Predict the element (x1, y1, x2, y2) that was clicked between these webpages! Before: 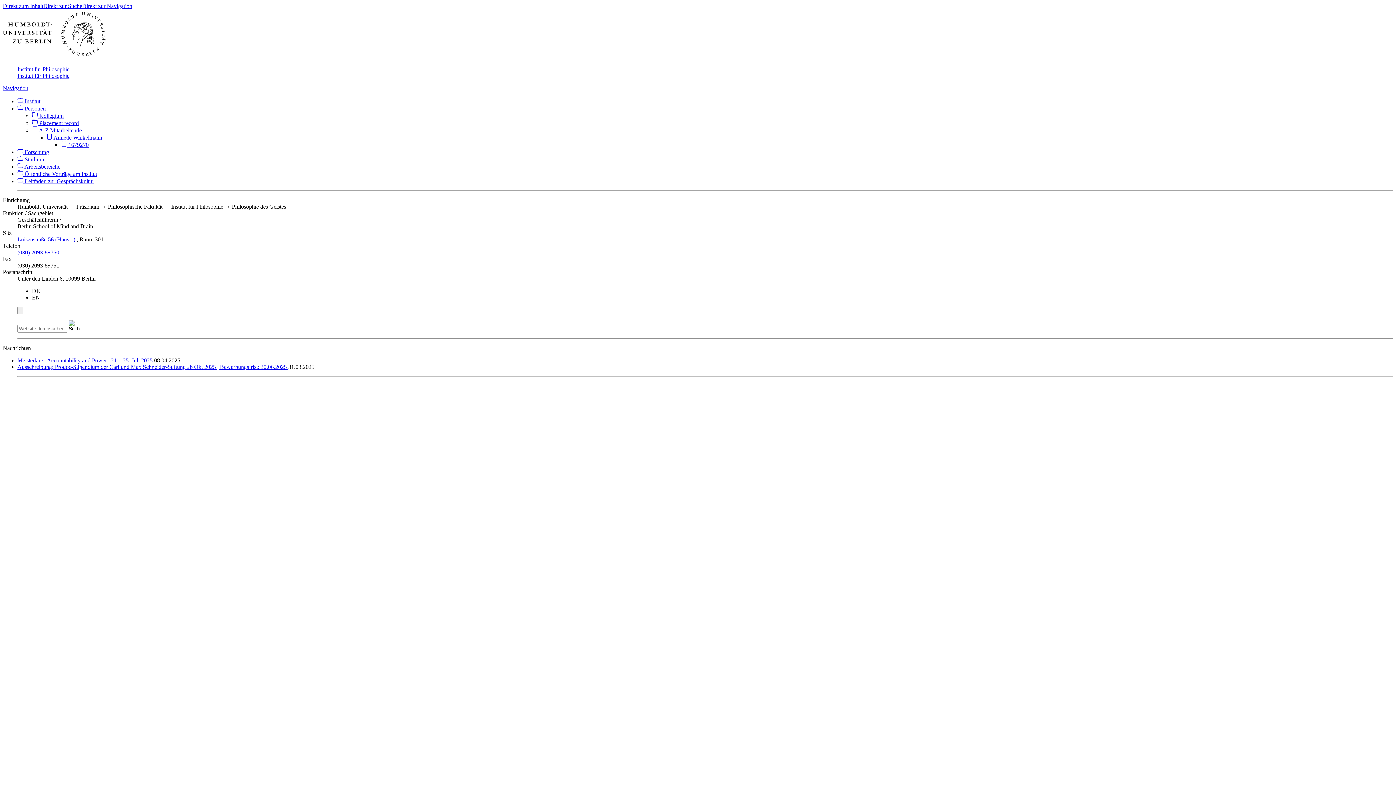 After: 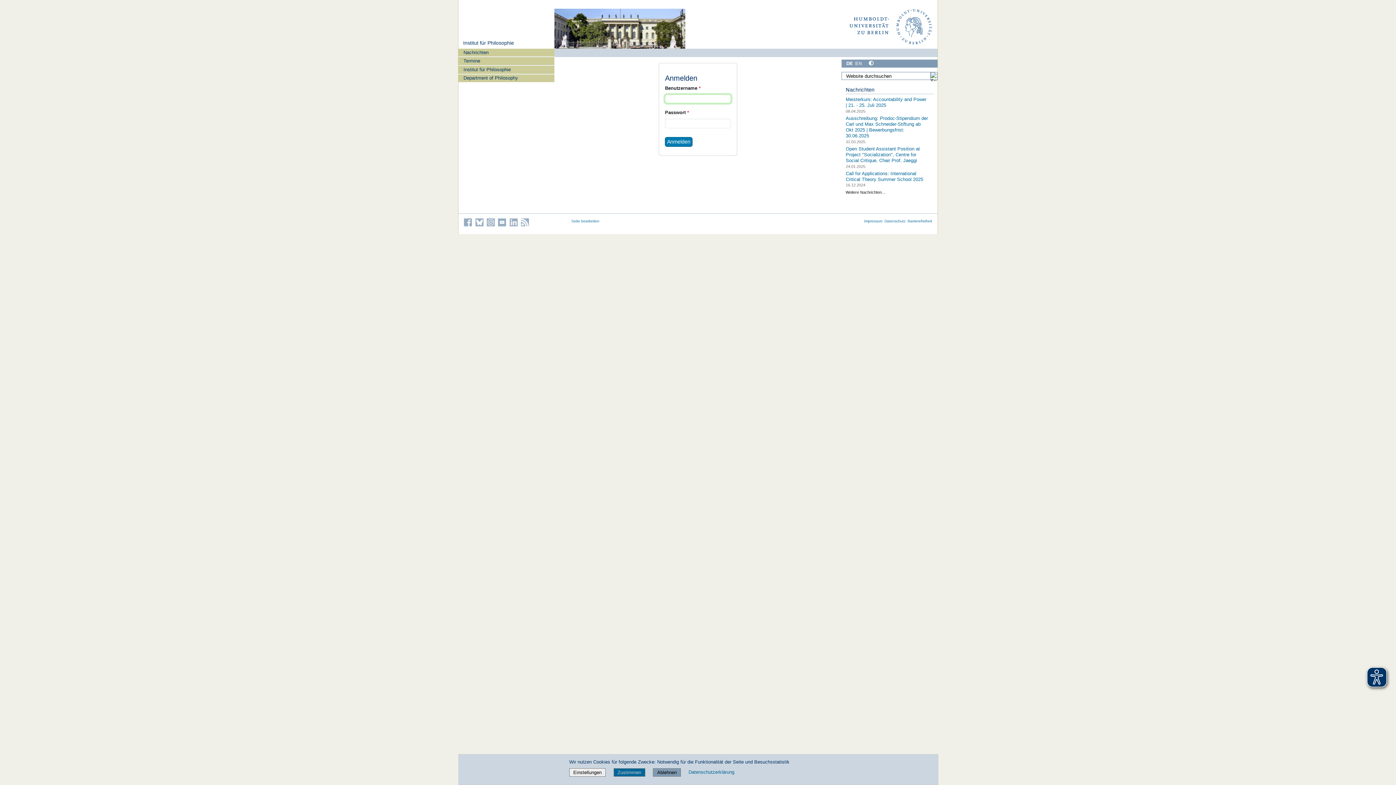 Action: bbox: (32, 127, 81, 133) label:  A-Z Mitarbeitende